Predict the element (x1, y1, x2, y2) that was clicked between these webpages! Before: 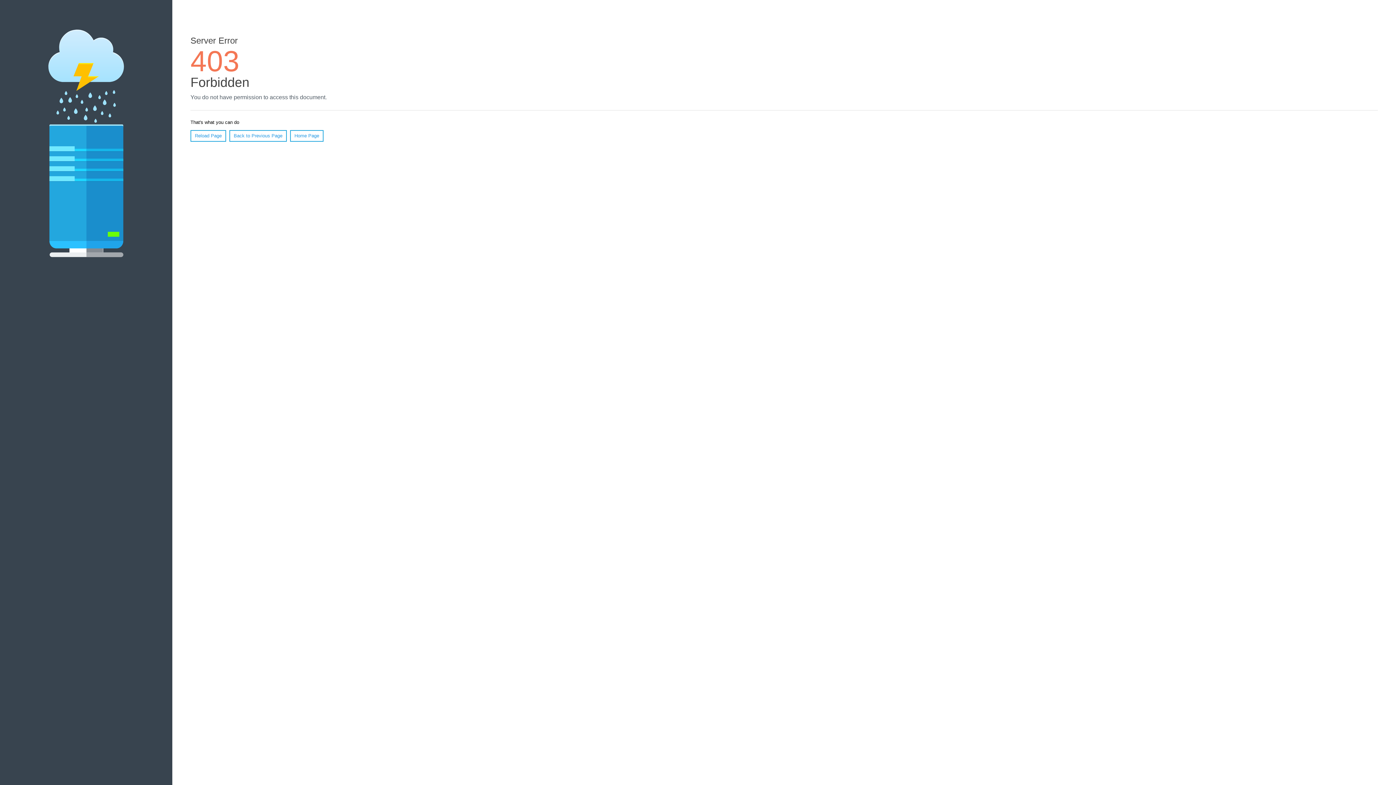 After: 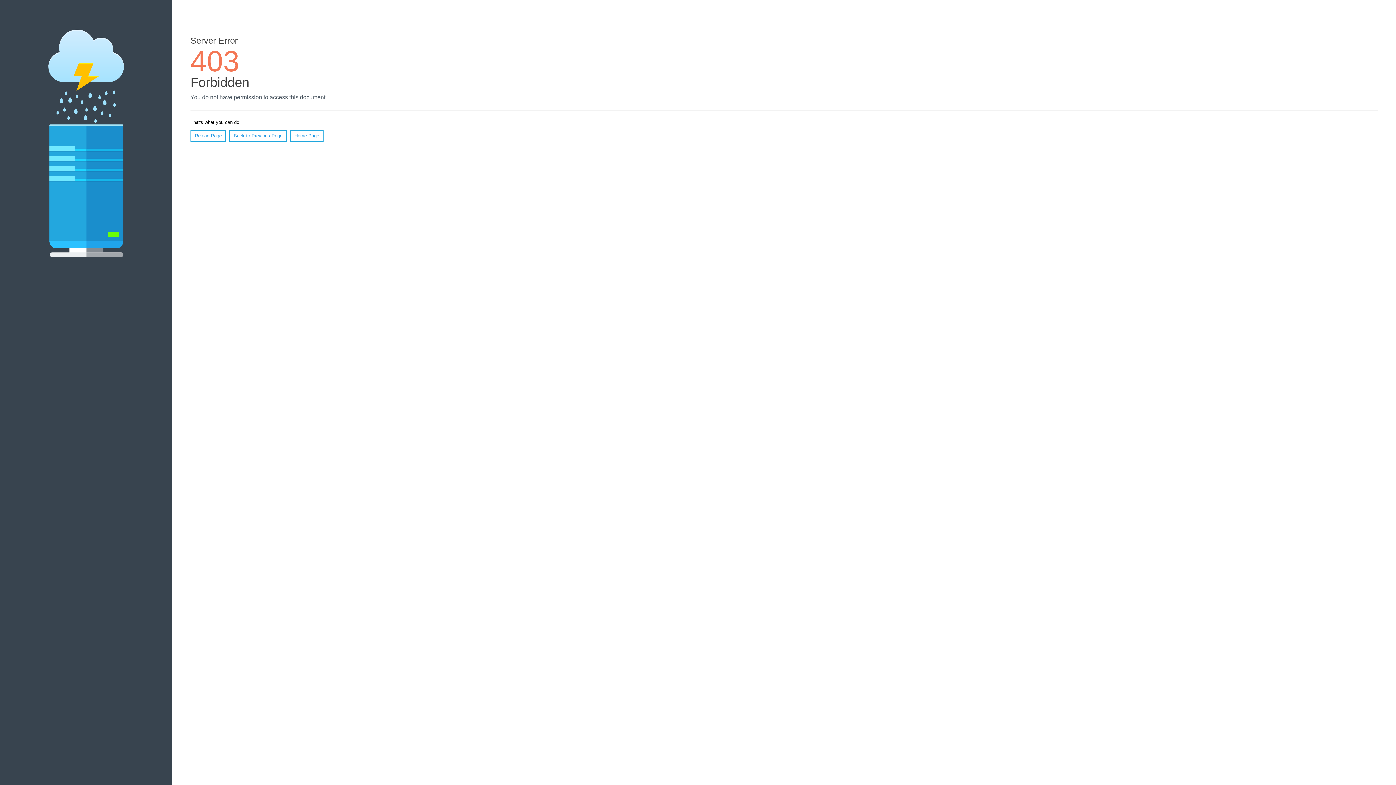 Action: bbox: (190, 130, 226, 141) label: Reload Page